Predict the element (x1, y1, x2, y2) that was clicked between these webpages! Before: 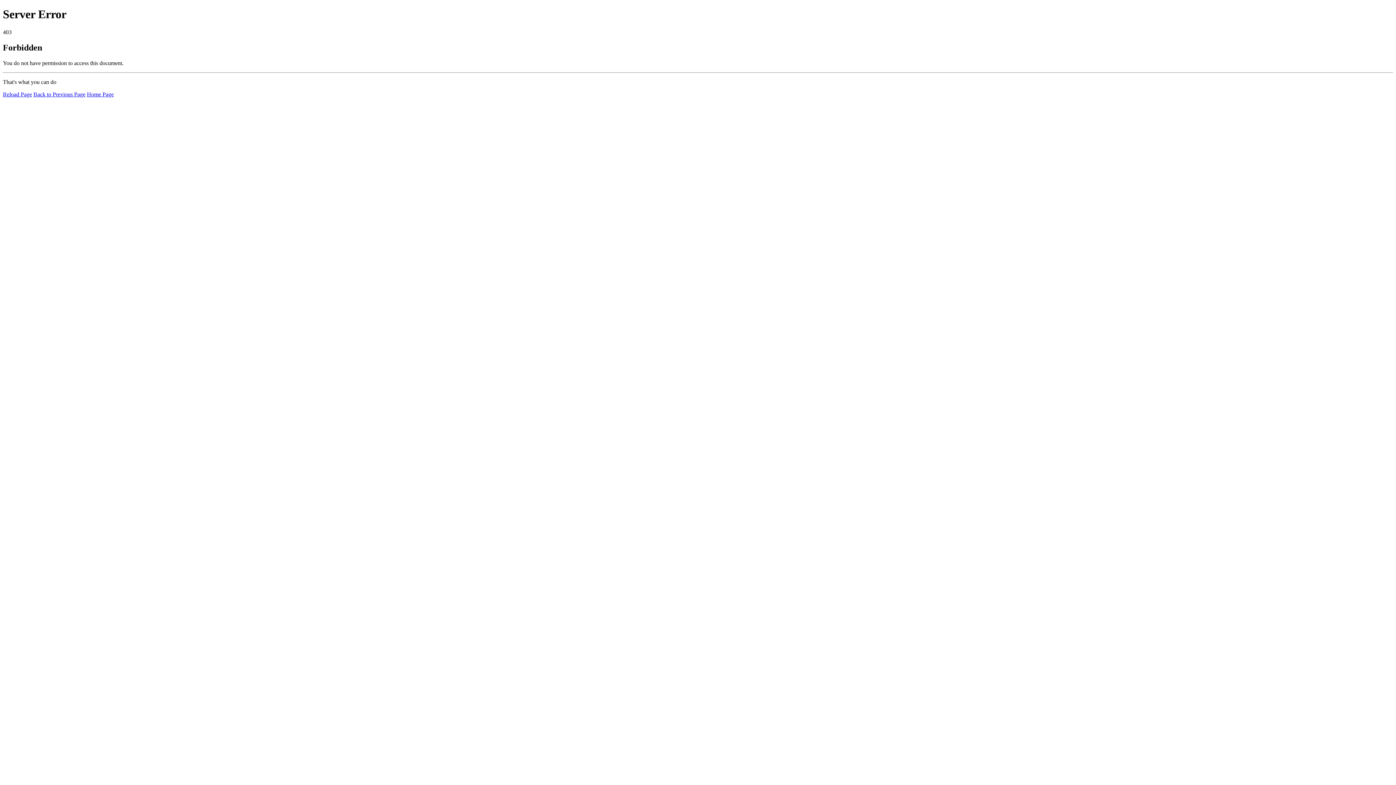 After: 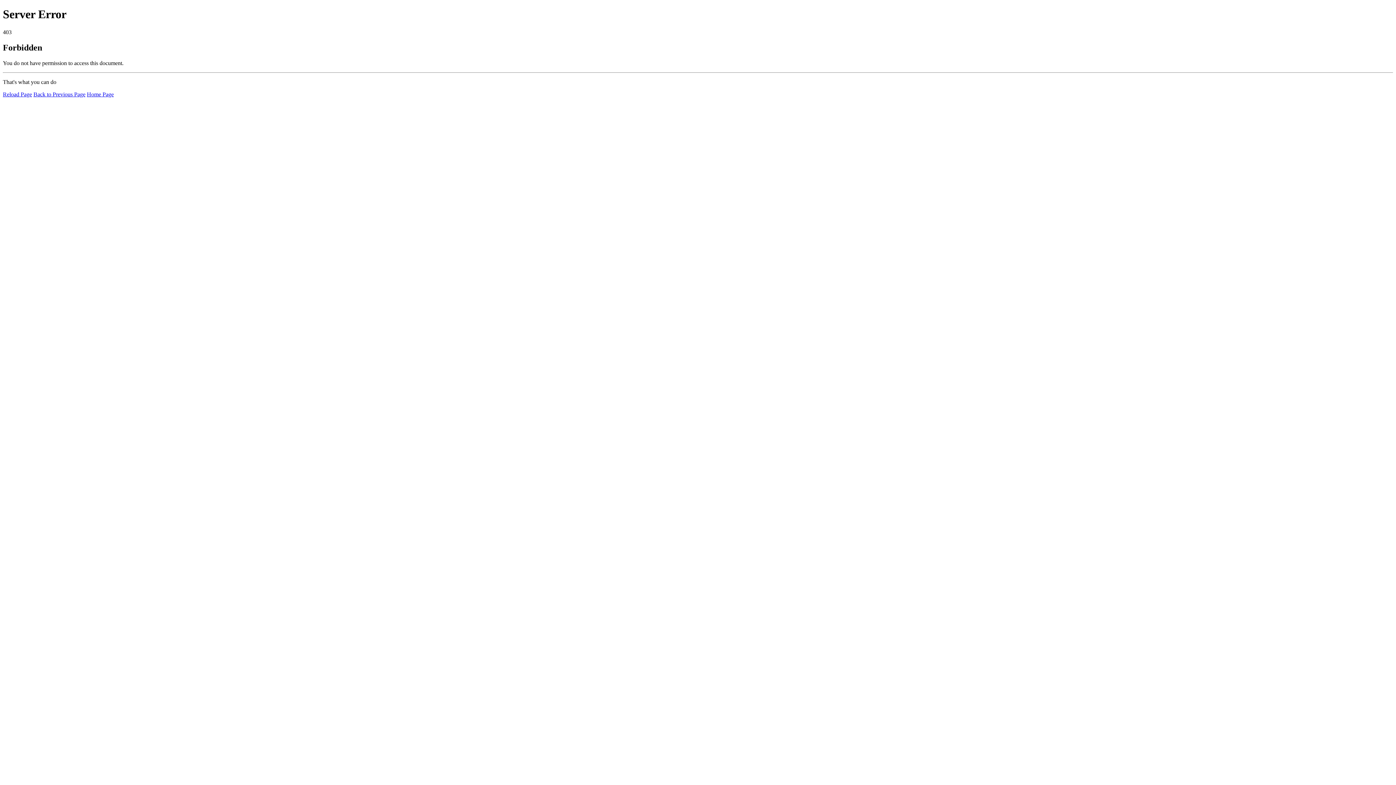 Action: label: Home Page bbox: (86, 91, 113, 97)